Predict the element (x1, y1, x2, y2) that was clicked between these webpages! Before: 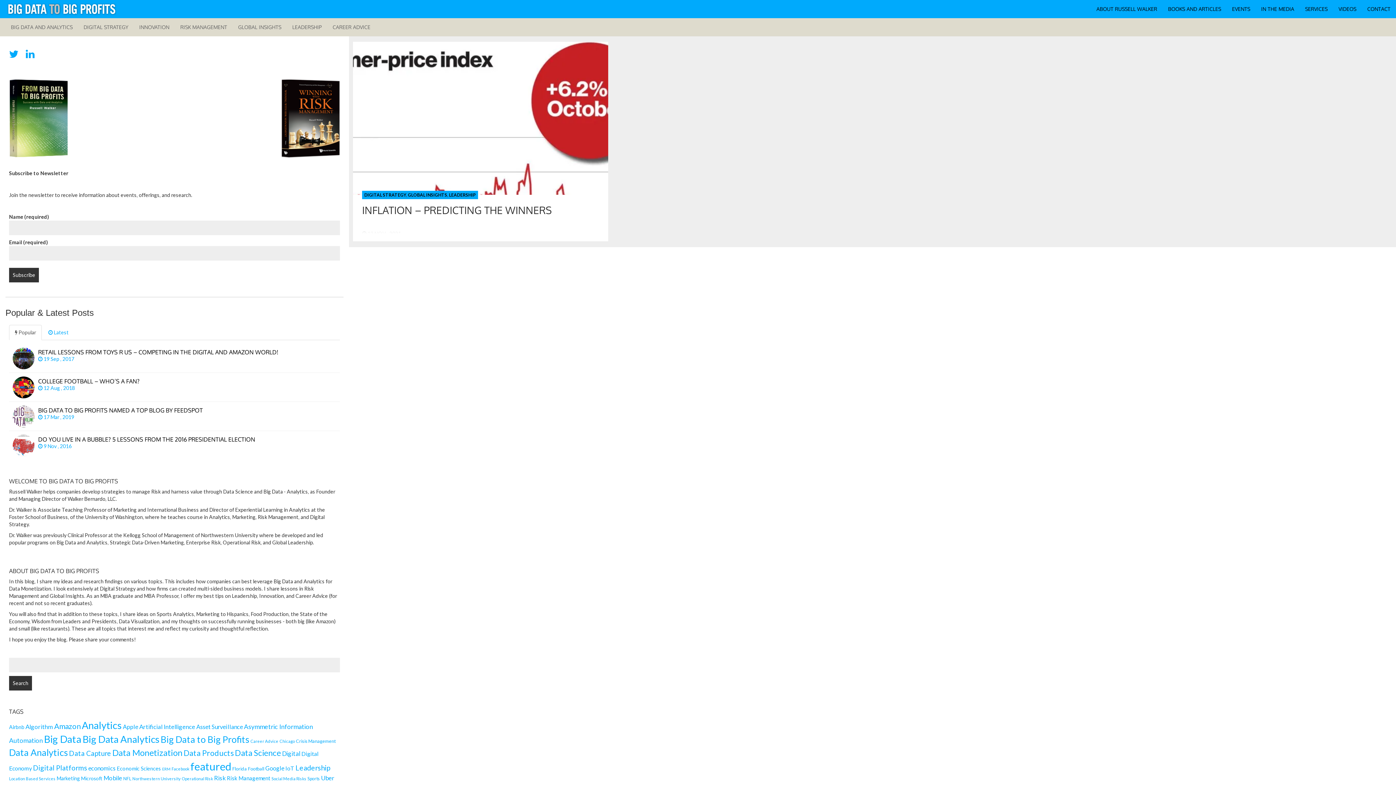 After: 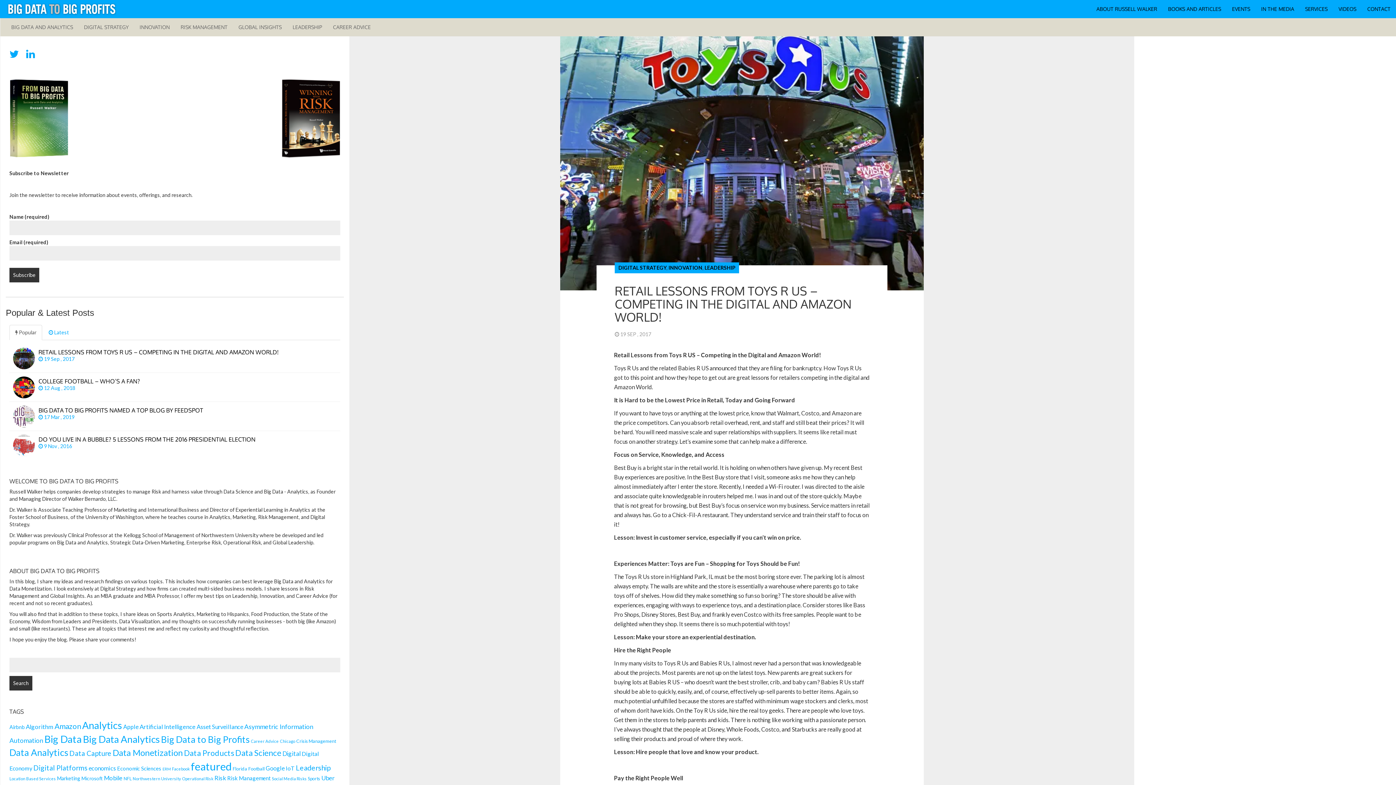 Action: label: RETAIL LESSONS FROM TOYS R US – COMPETING IN THE DIGITAL AND AMAZON WORLD!
 19 Sep , 2017   bbox: (9, 344, 340, 373)